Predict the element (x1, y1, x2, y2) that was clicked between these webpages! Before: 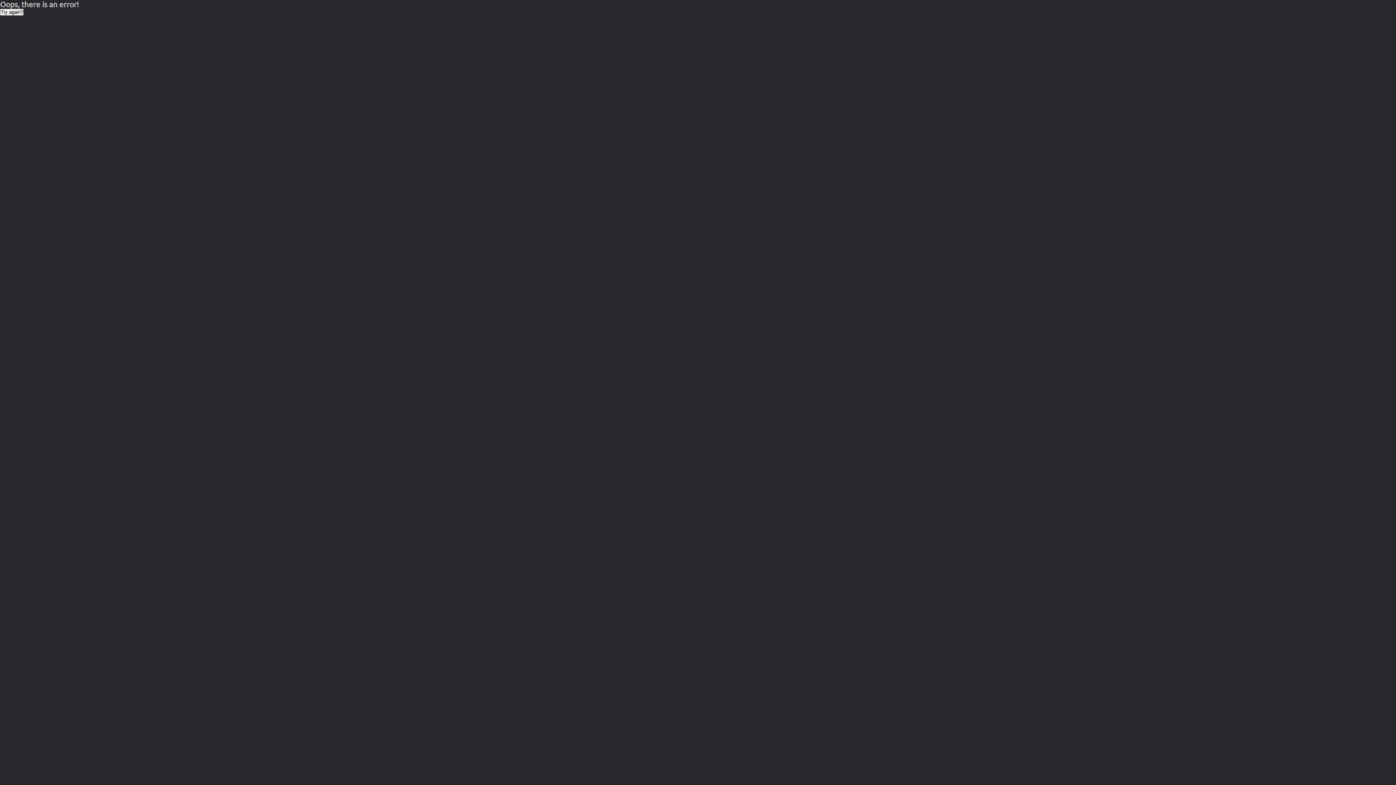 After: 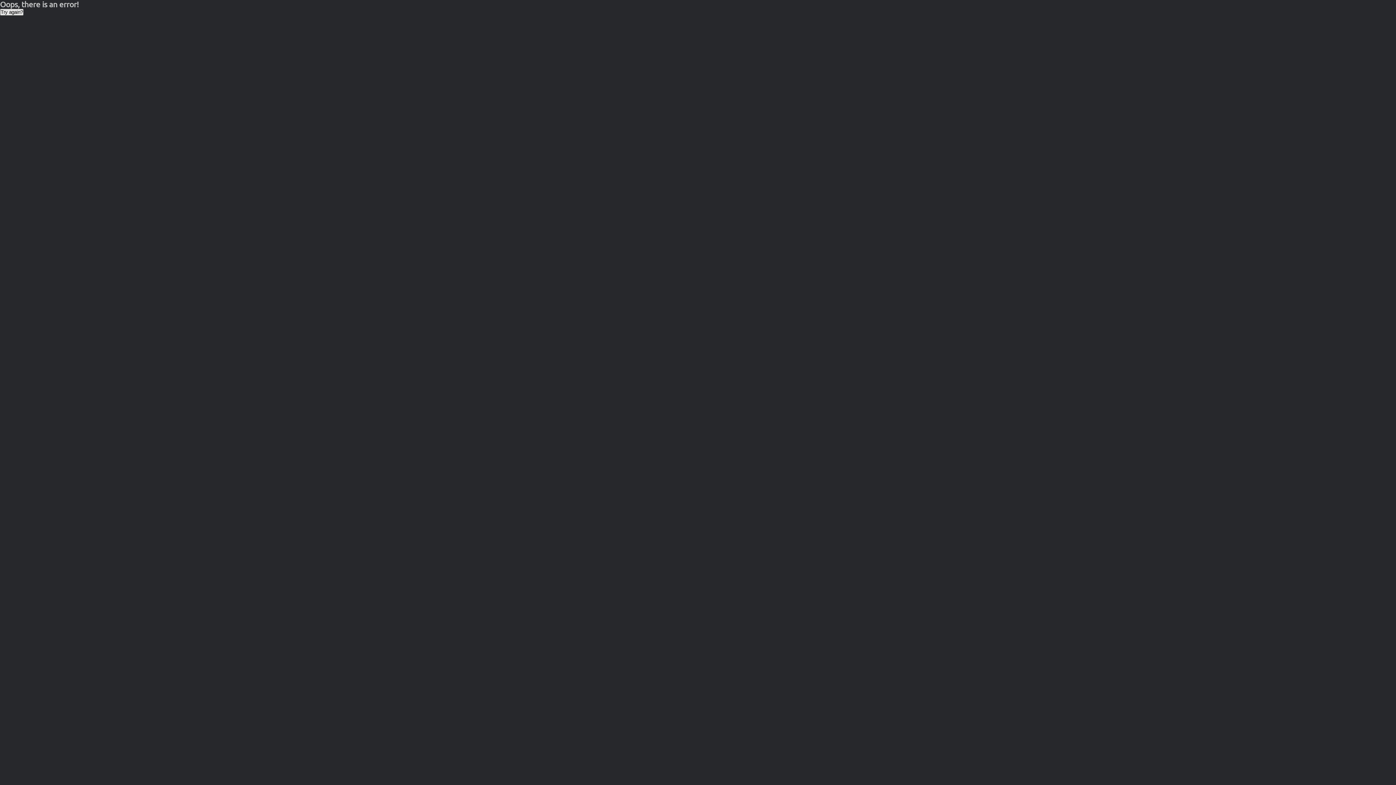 Action: bbox: (0, 8, 23, 15) label: Try again?